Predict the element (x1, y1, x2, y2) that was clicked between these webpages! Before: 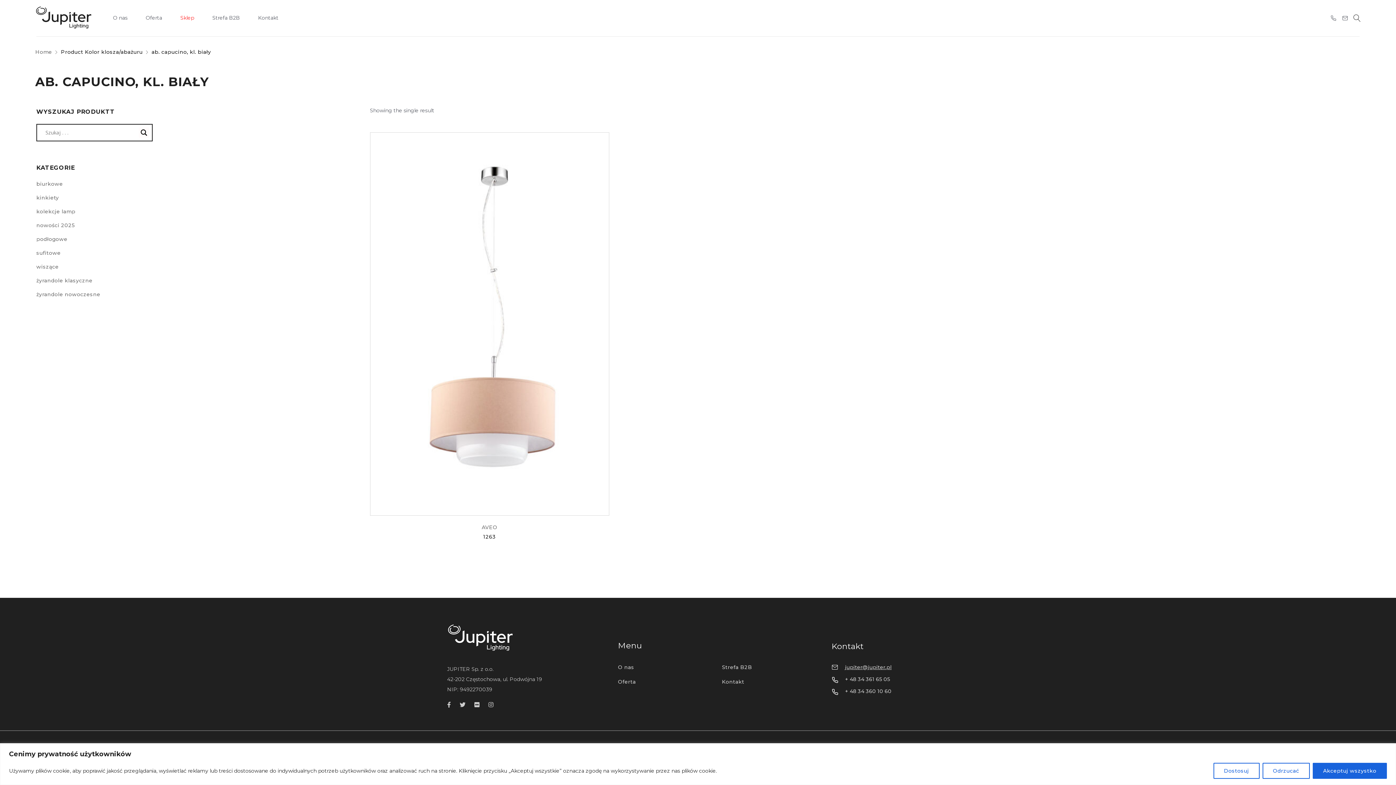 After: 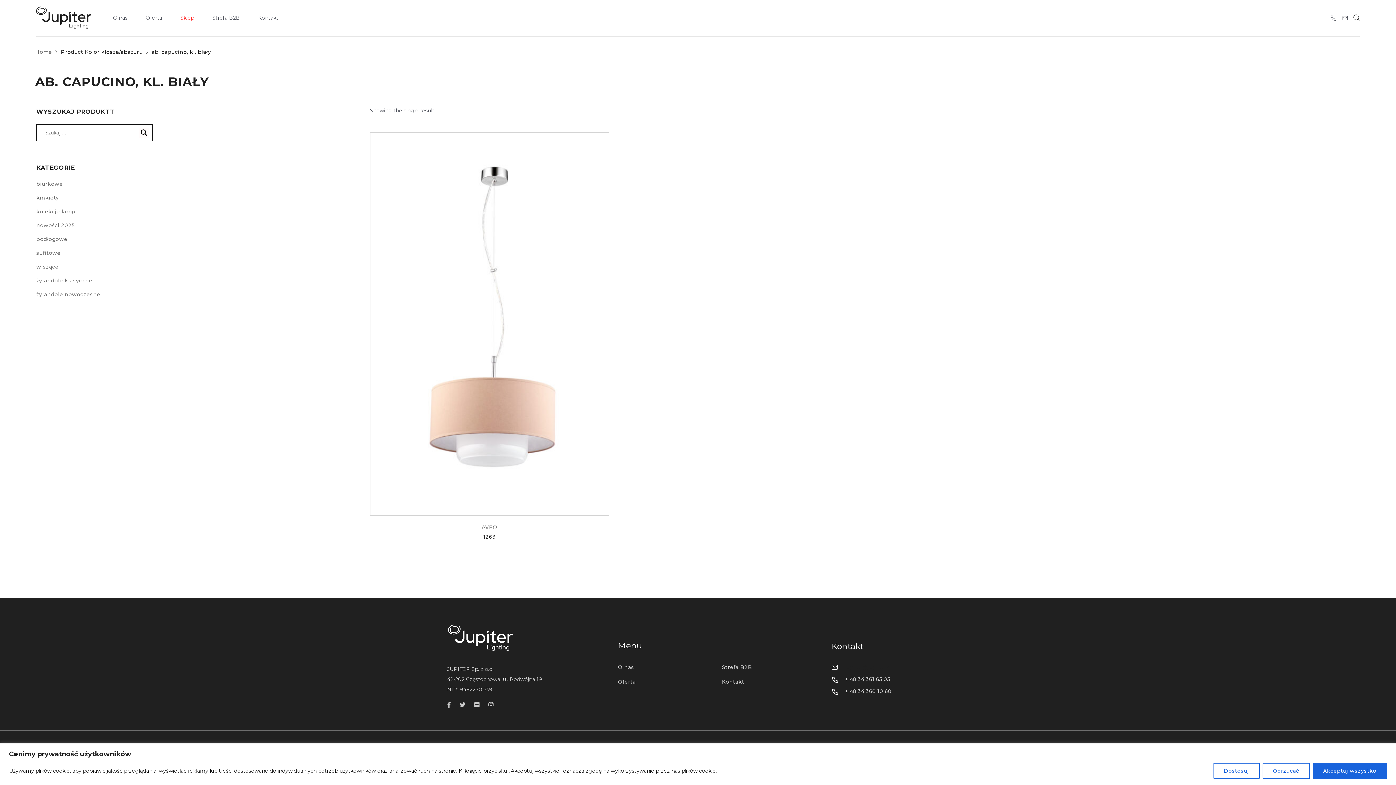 Action: bbox: (845, 664, 891, 670) label: jupiter@jupiter.pl